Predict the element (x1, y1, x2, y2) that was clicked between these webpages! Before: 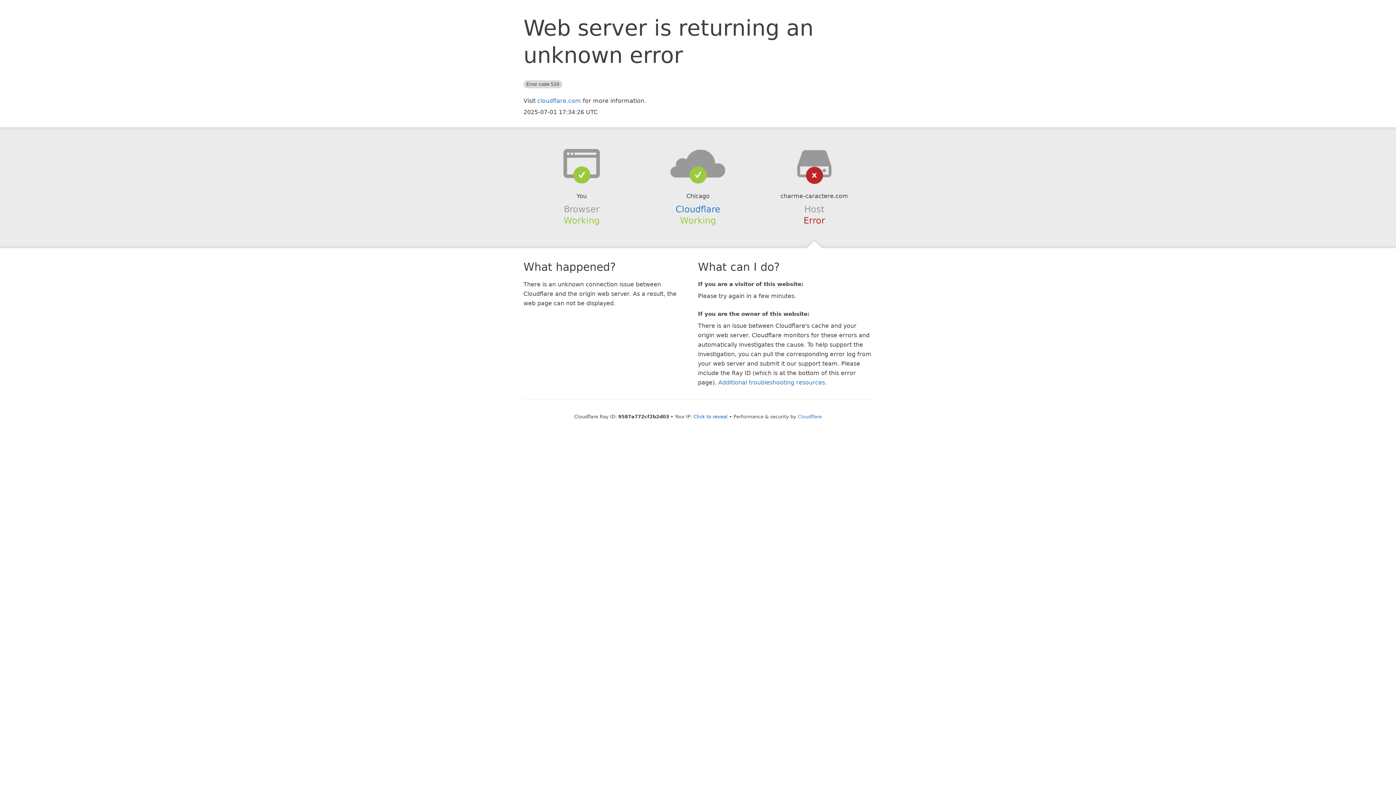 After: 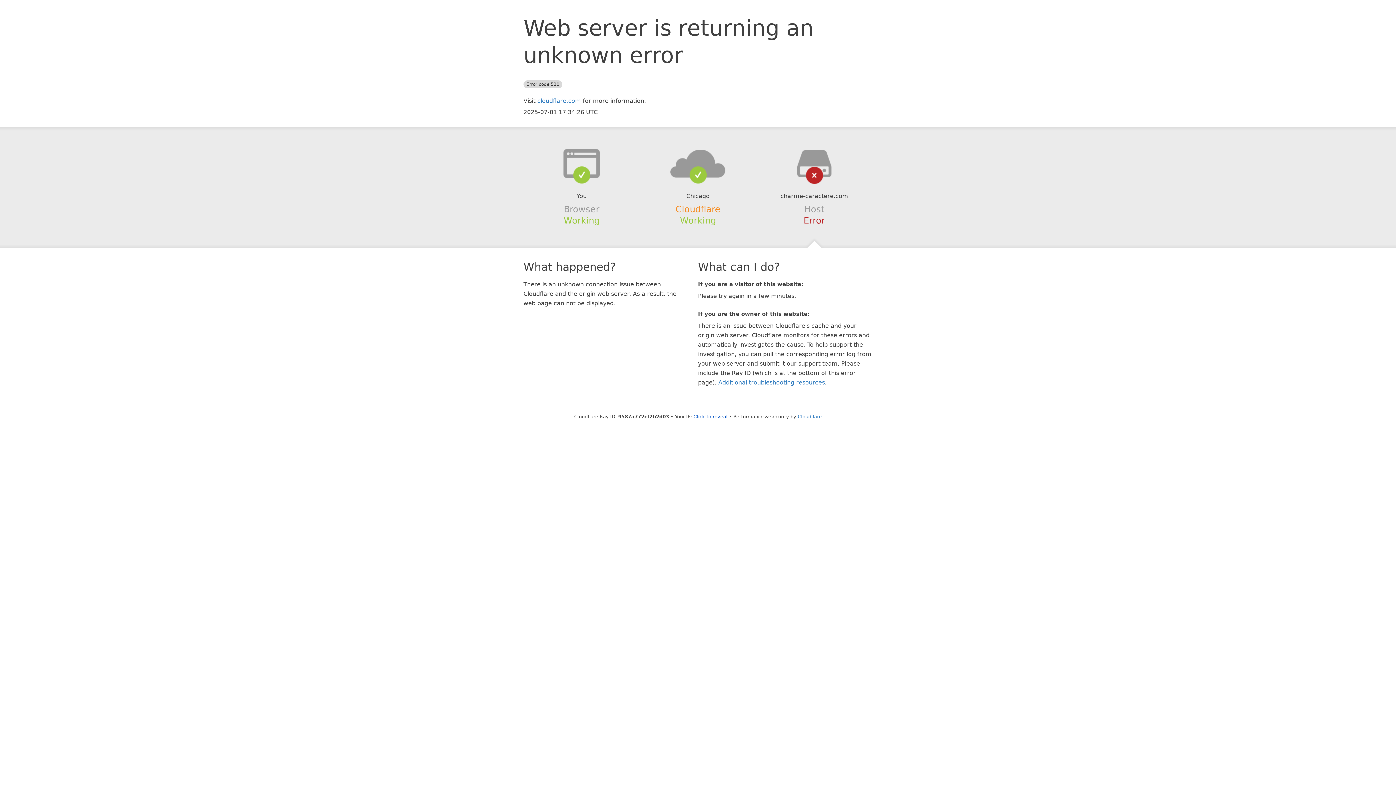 Action: bbox: (675, 204, 720, 214) label: Cloudflare